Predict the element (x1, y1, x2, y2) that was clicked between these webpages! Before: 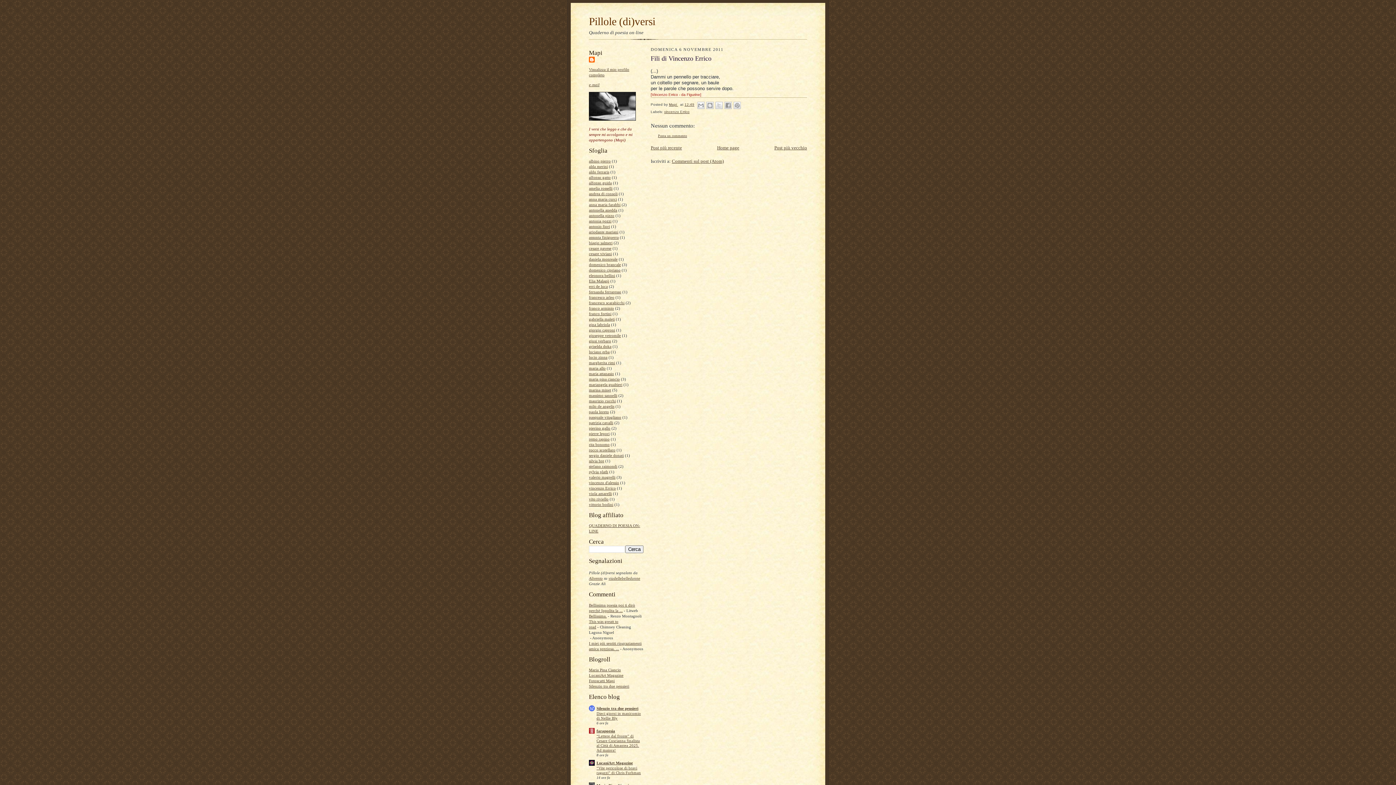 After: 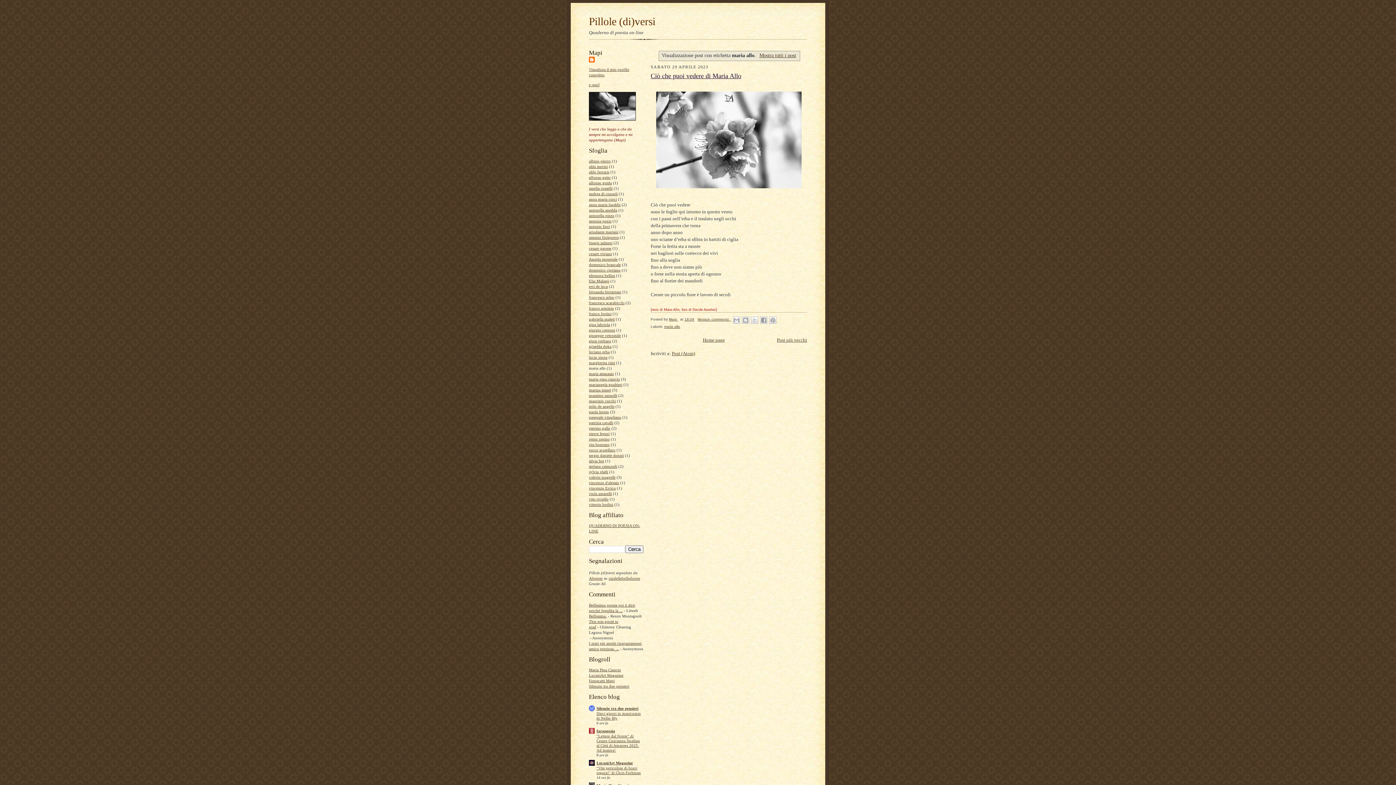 Action: bbox: (589, 366, 605, 370) label: maria allo